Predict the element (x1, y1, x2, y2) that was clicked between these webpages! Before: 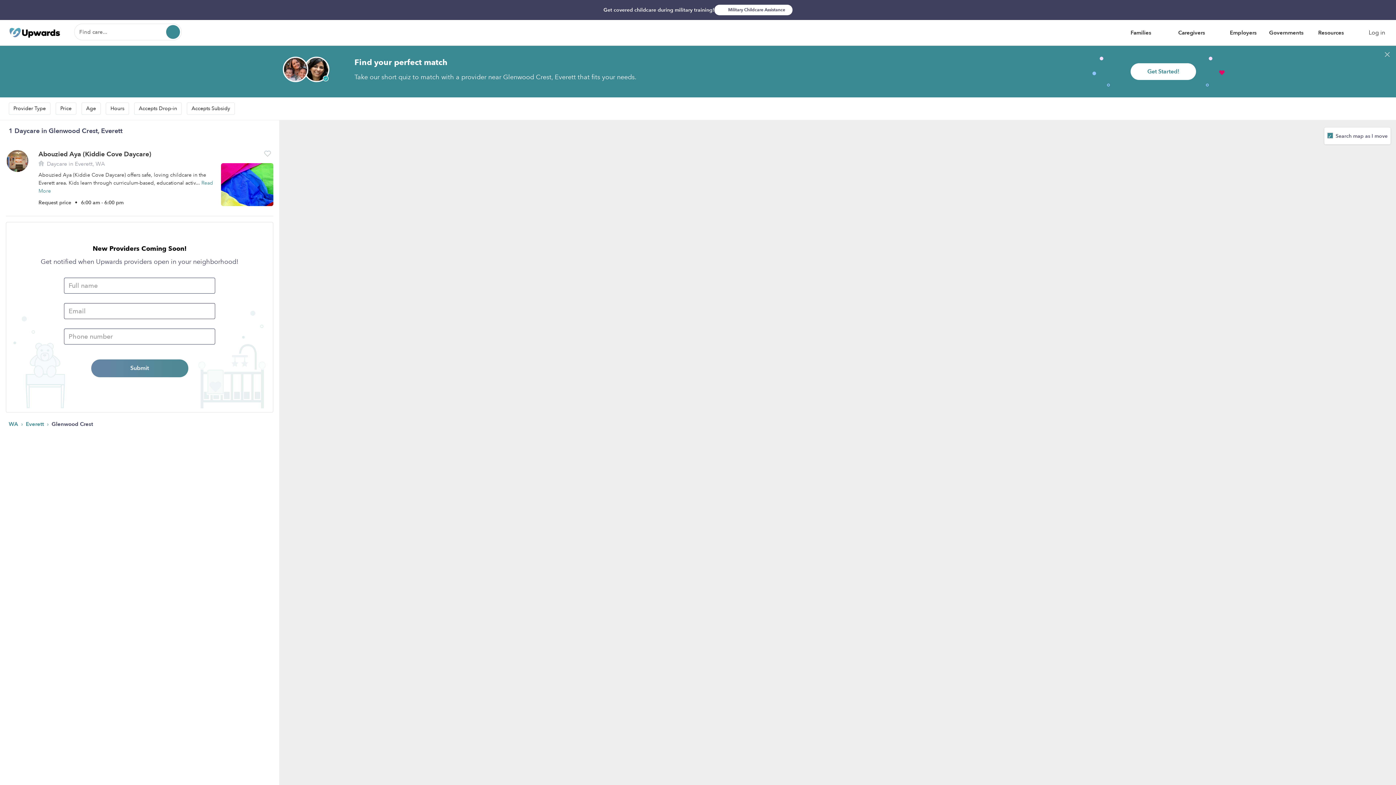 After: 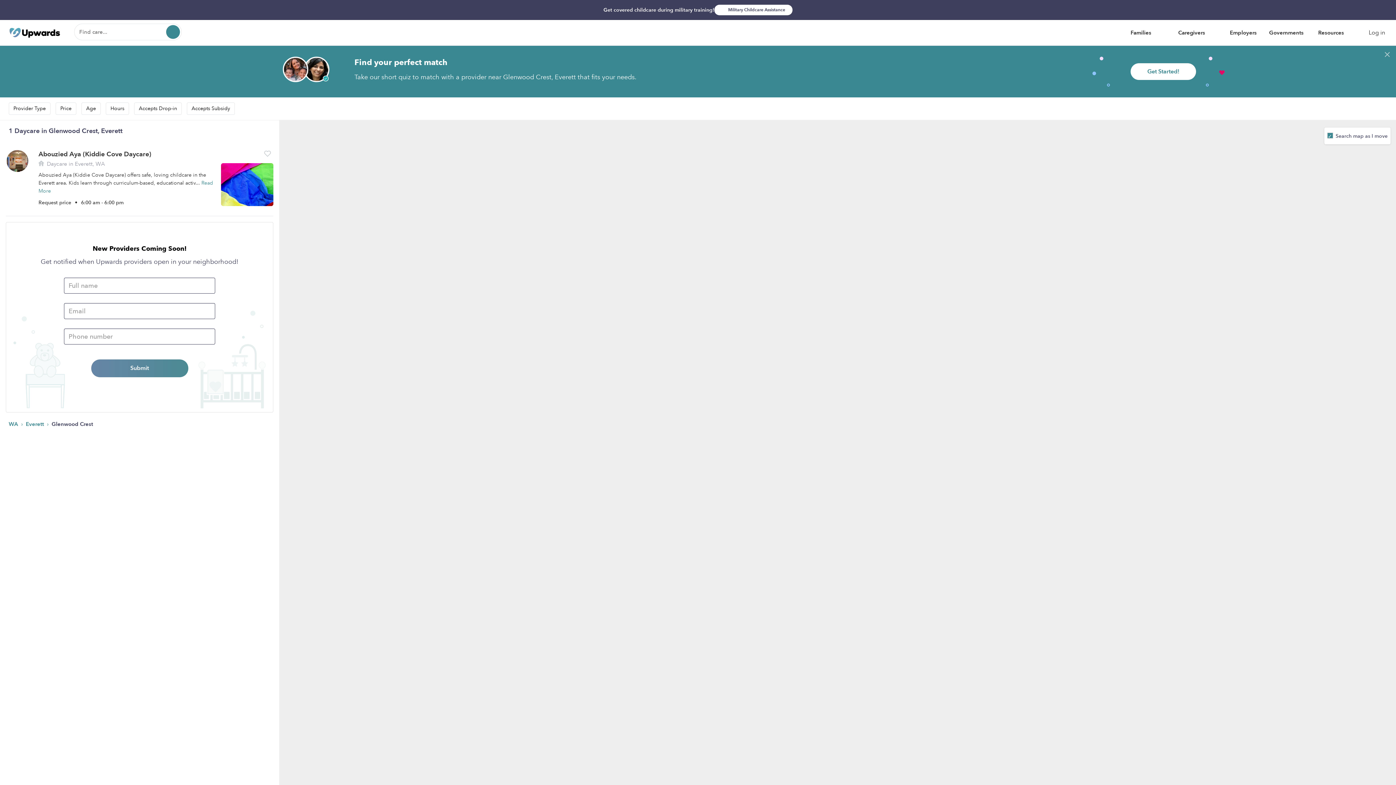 Action: label: Resources  bbox: (1316, 26, 1356, 39)